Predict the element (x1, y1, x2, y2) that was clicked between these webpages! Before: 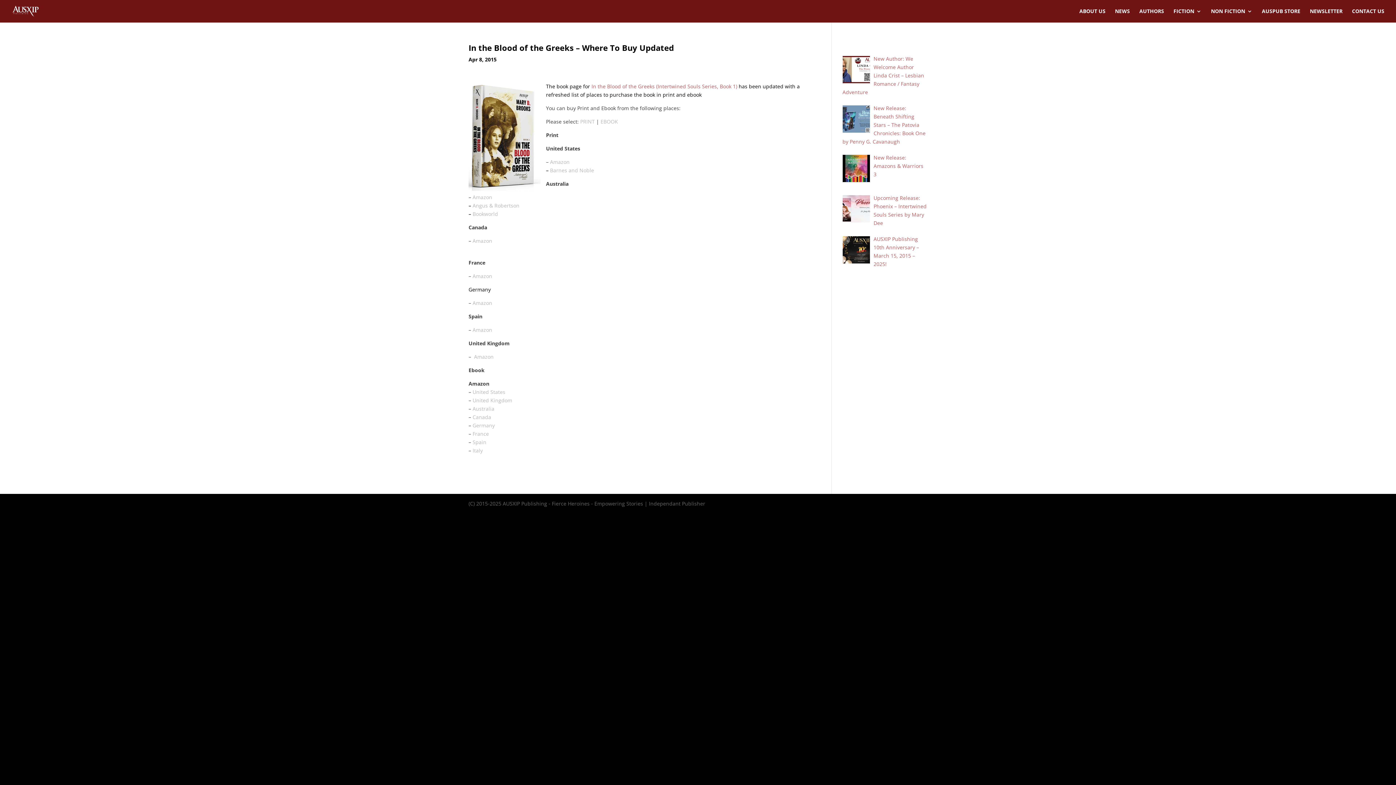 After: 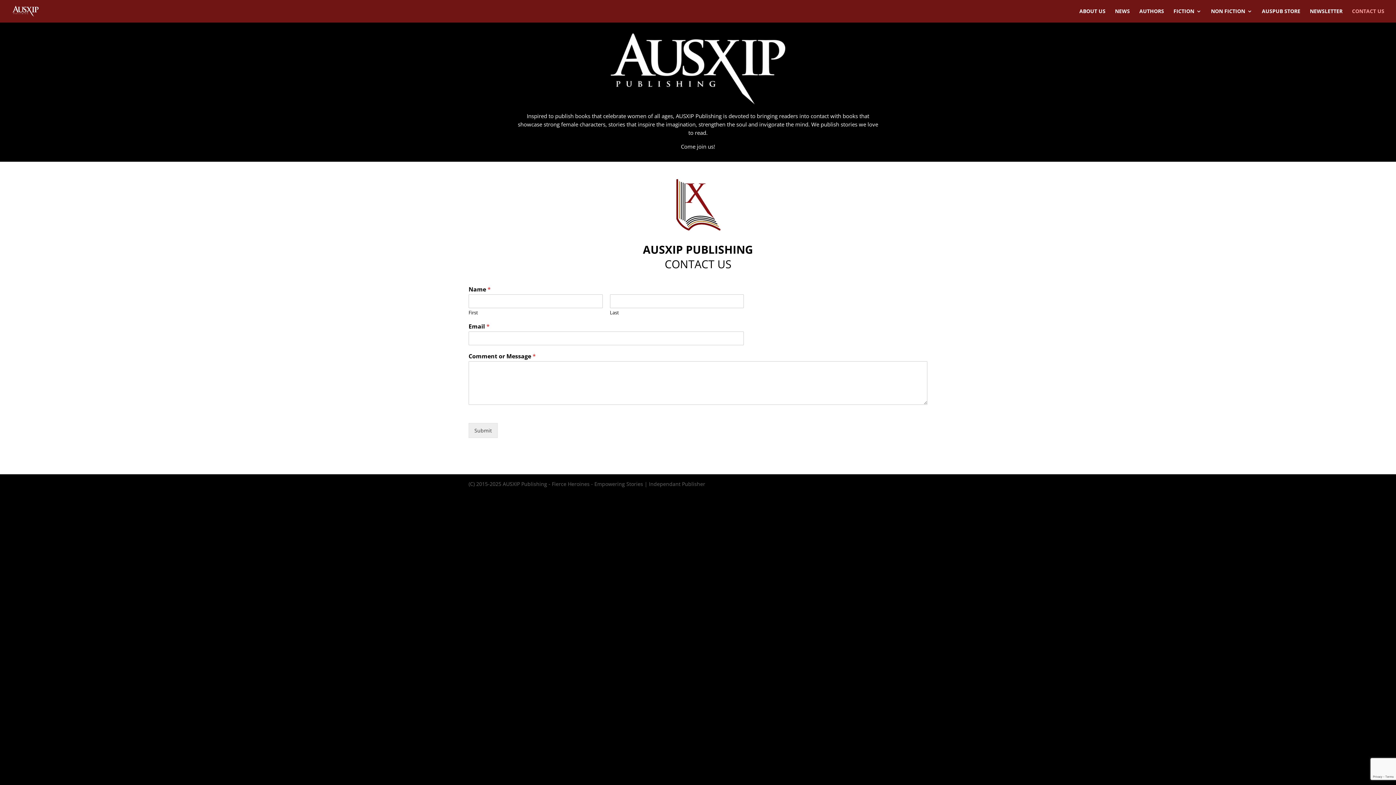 Action: label: CONTACT US bbox: (1352, 8, 1384, 22)